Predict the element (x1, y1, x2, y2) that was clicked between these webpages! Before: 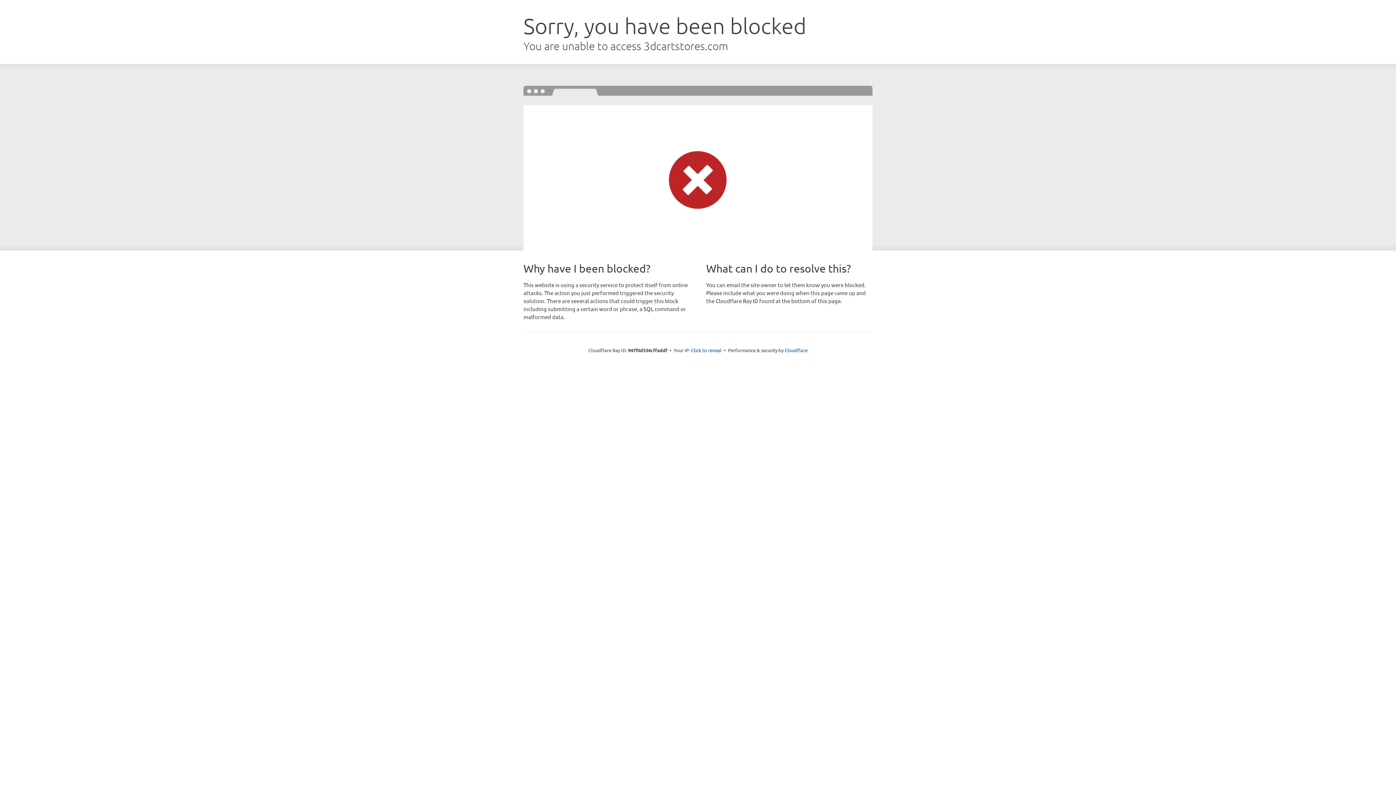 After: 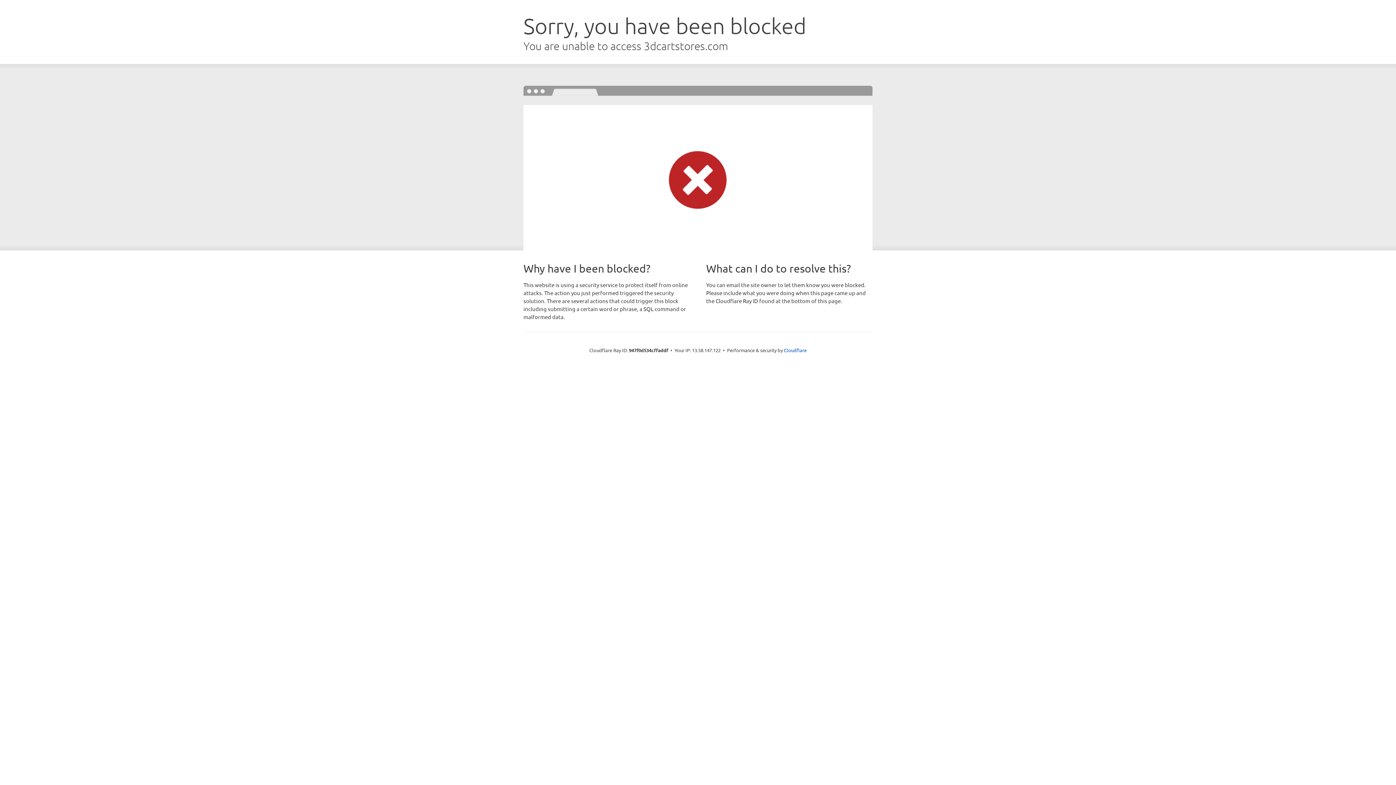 Action: bbox: (691, 346, 721, 353) label: Click to reveal